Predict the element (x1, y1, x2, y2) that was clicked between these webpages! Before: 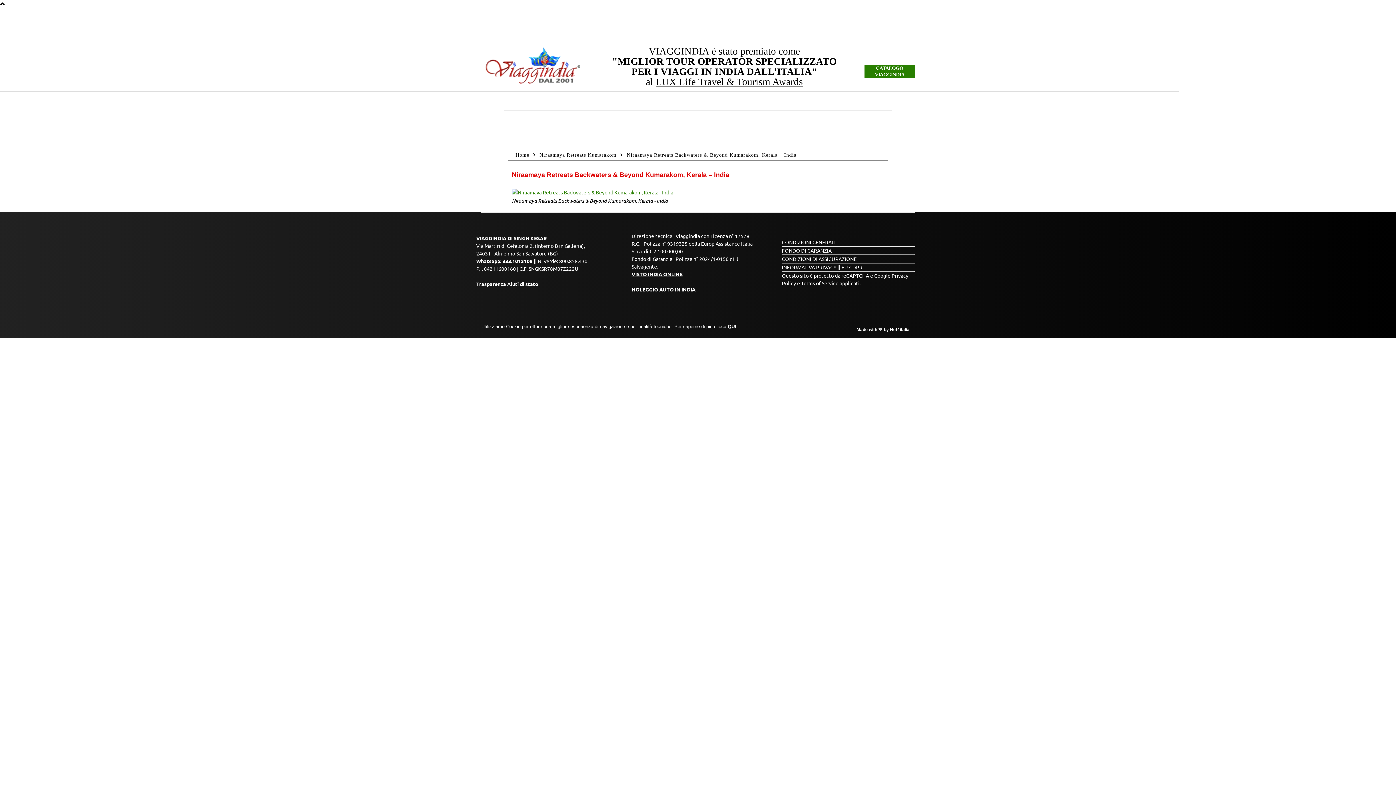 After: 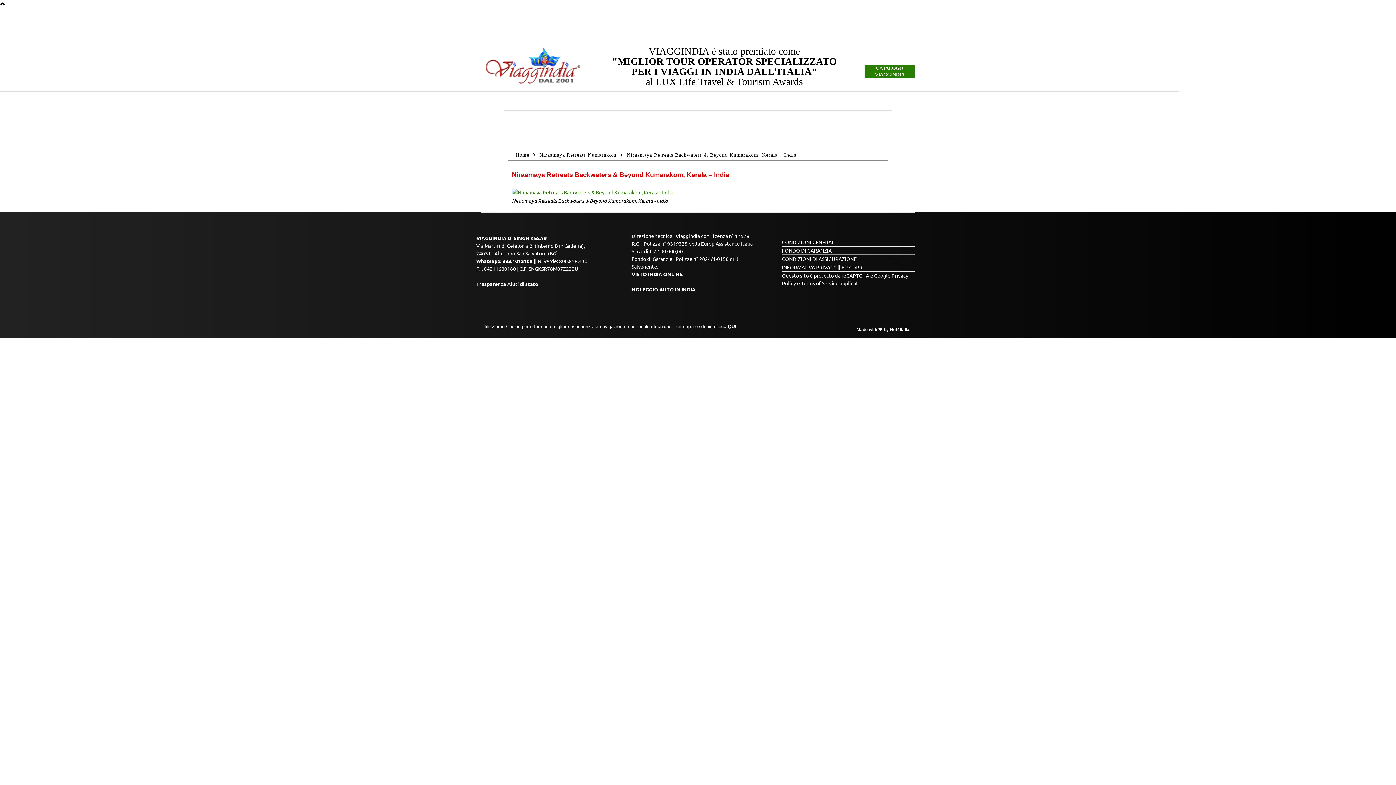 Action: label: 333.1013109 bbox: (502, 257, 532, 264)